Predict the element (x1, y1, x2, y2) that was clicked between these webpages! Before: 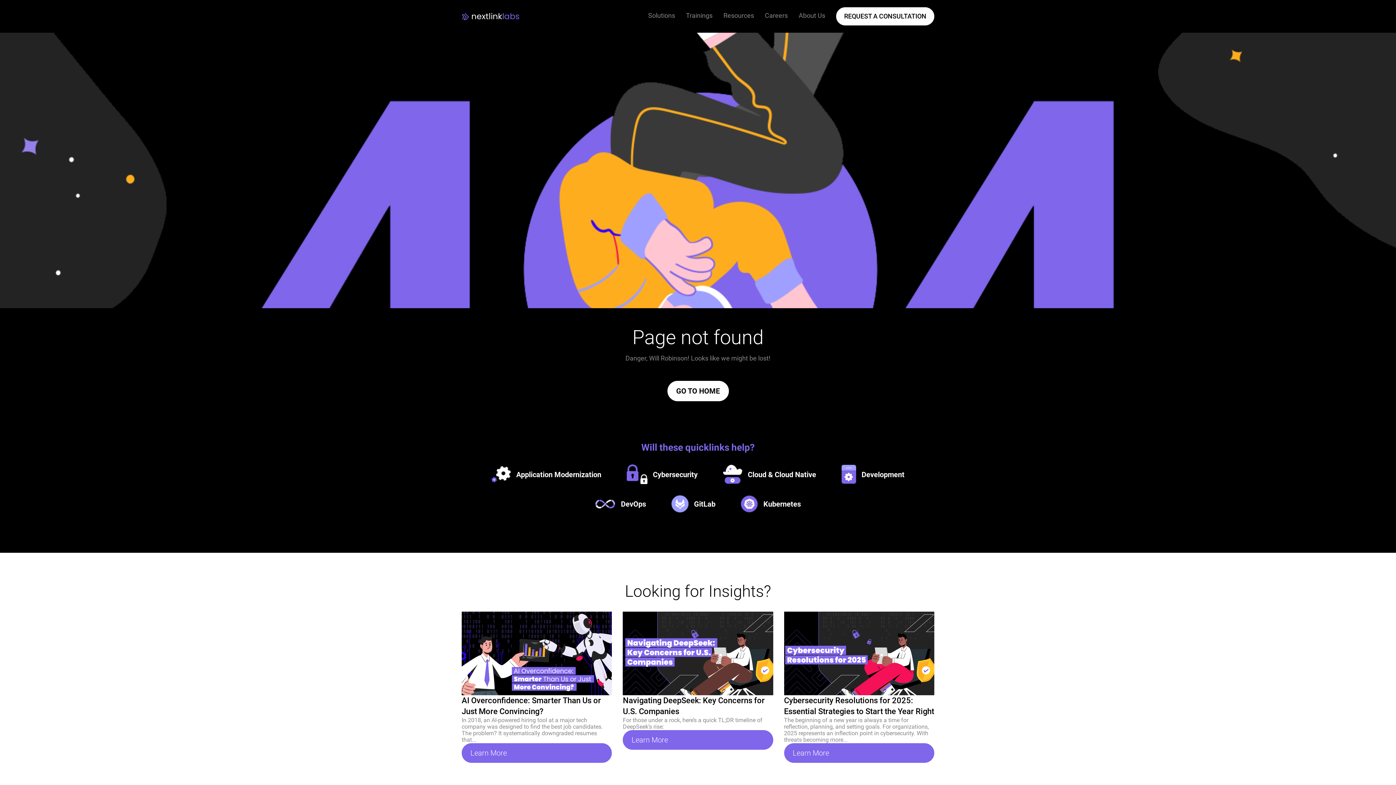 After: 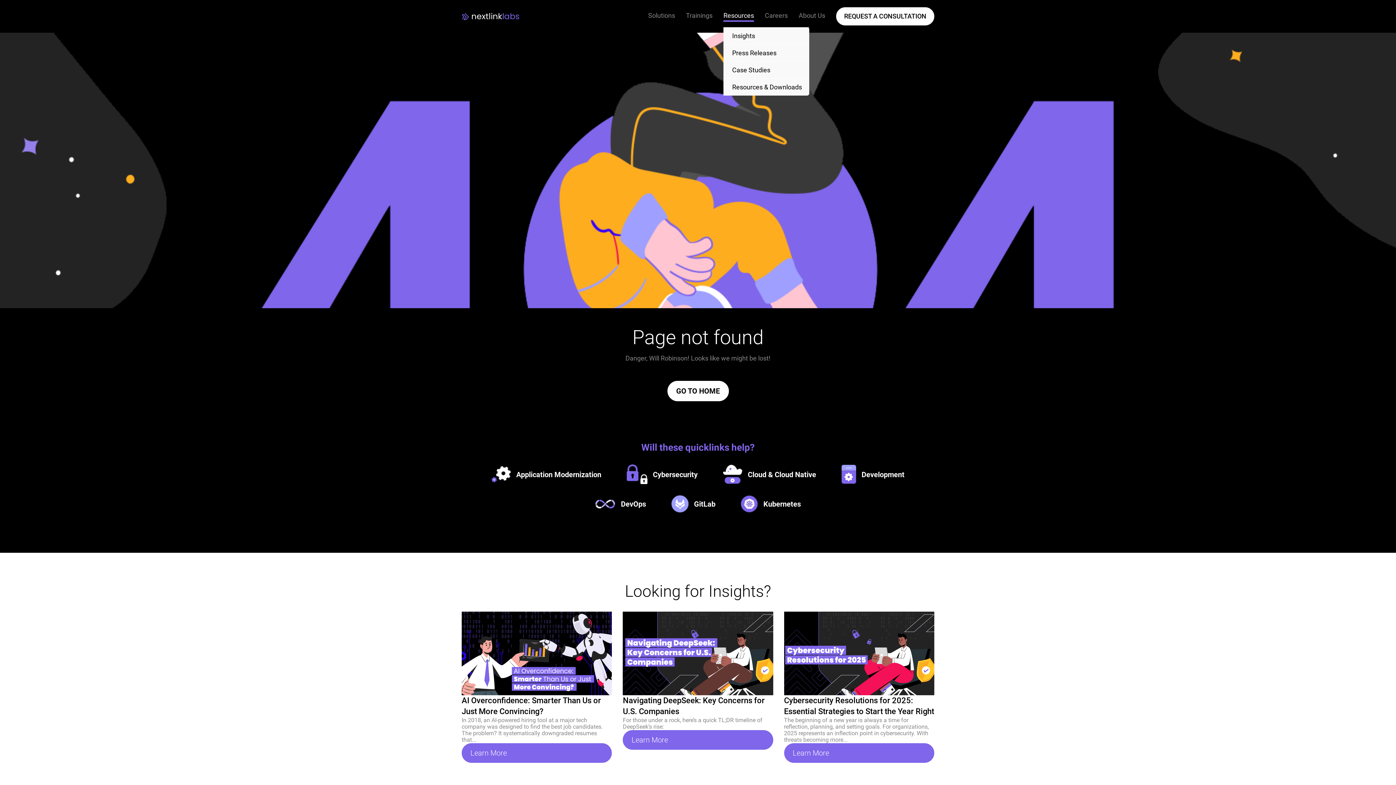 Action: label: Resources bbox: (723, 10, 754, 21)